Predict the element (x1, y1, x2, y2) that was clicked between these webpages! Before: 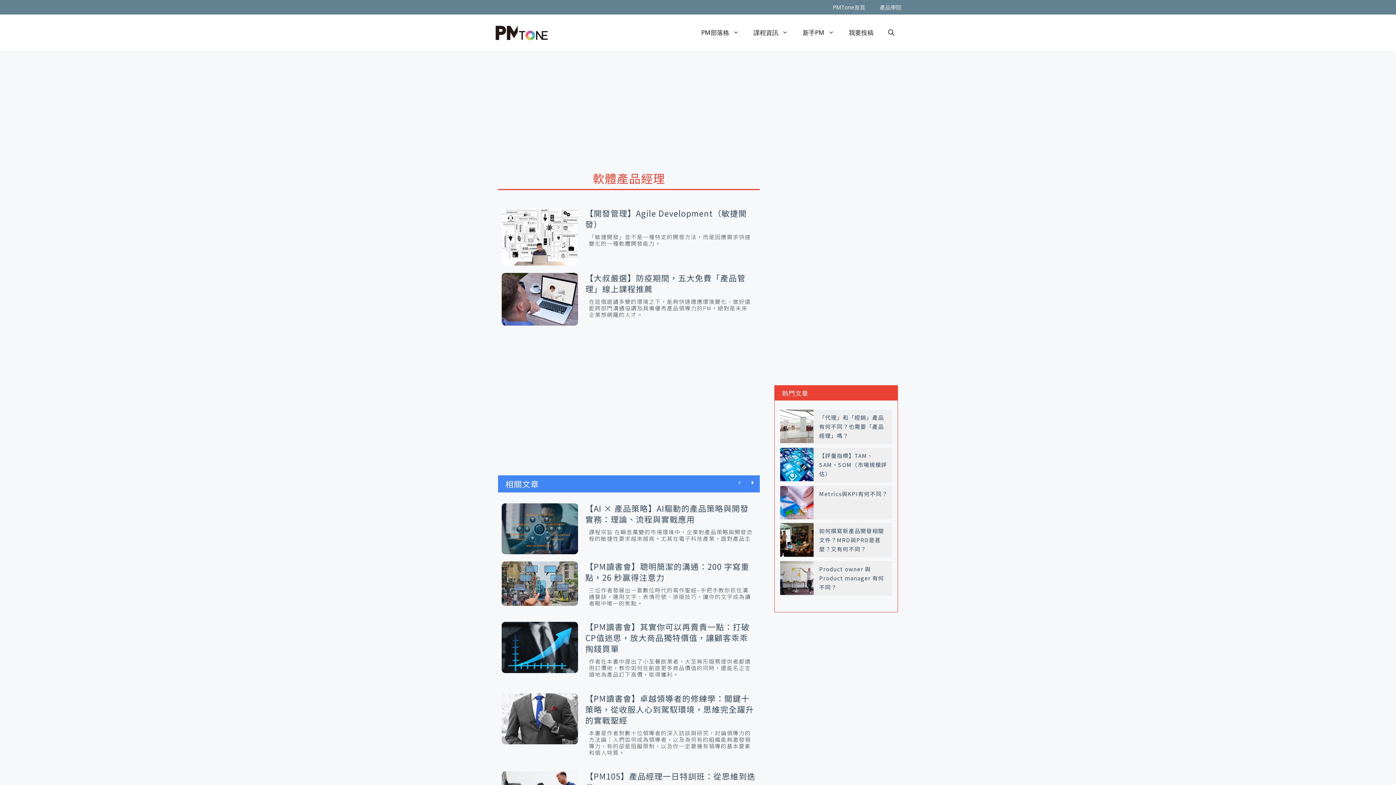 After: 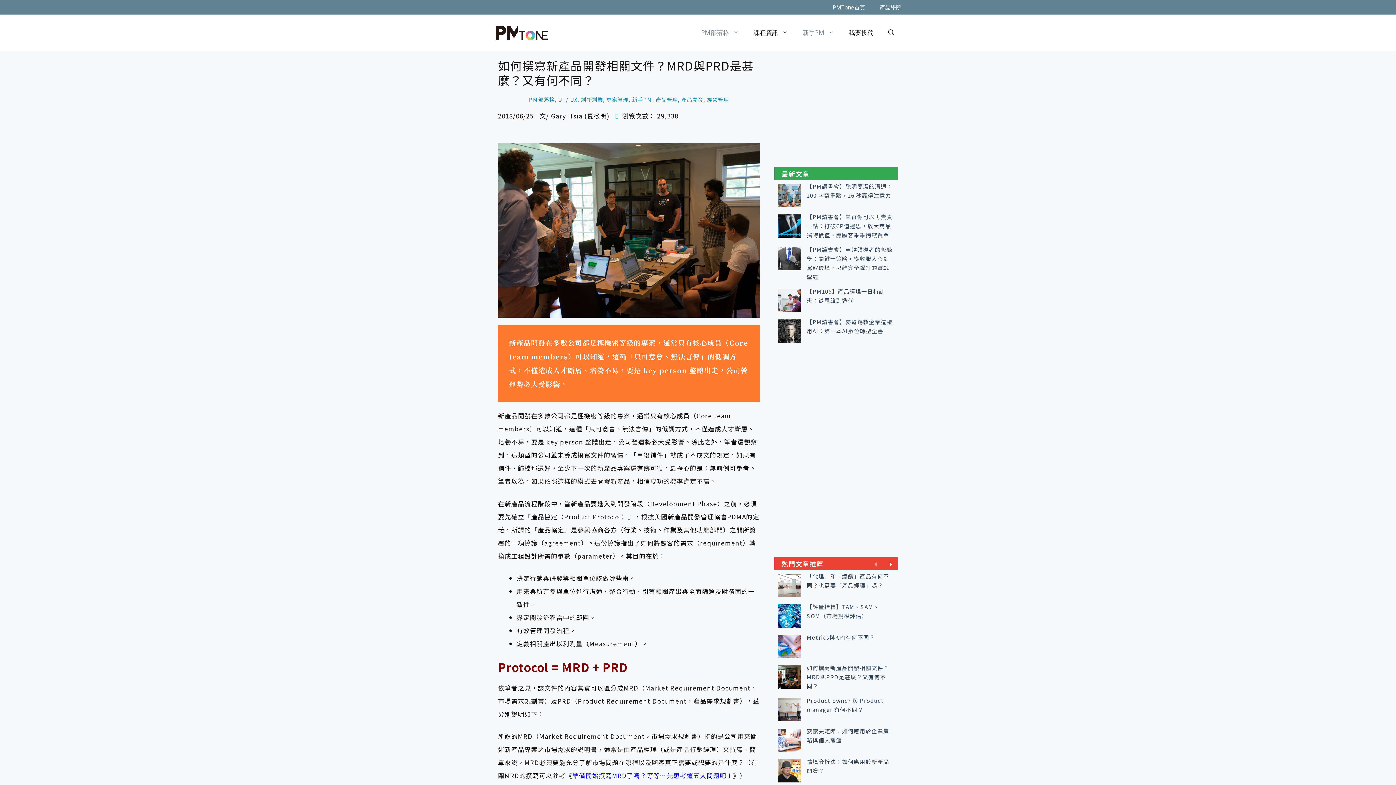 Action: bbox: (780, 523, 813, 557)